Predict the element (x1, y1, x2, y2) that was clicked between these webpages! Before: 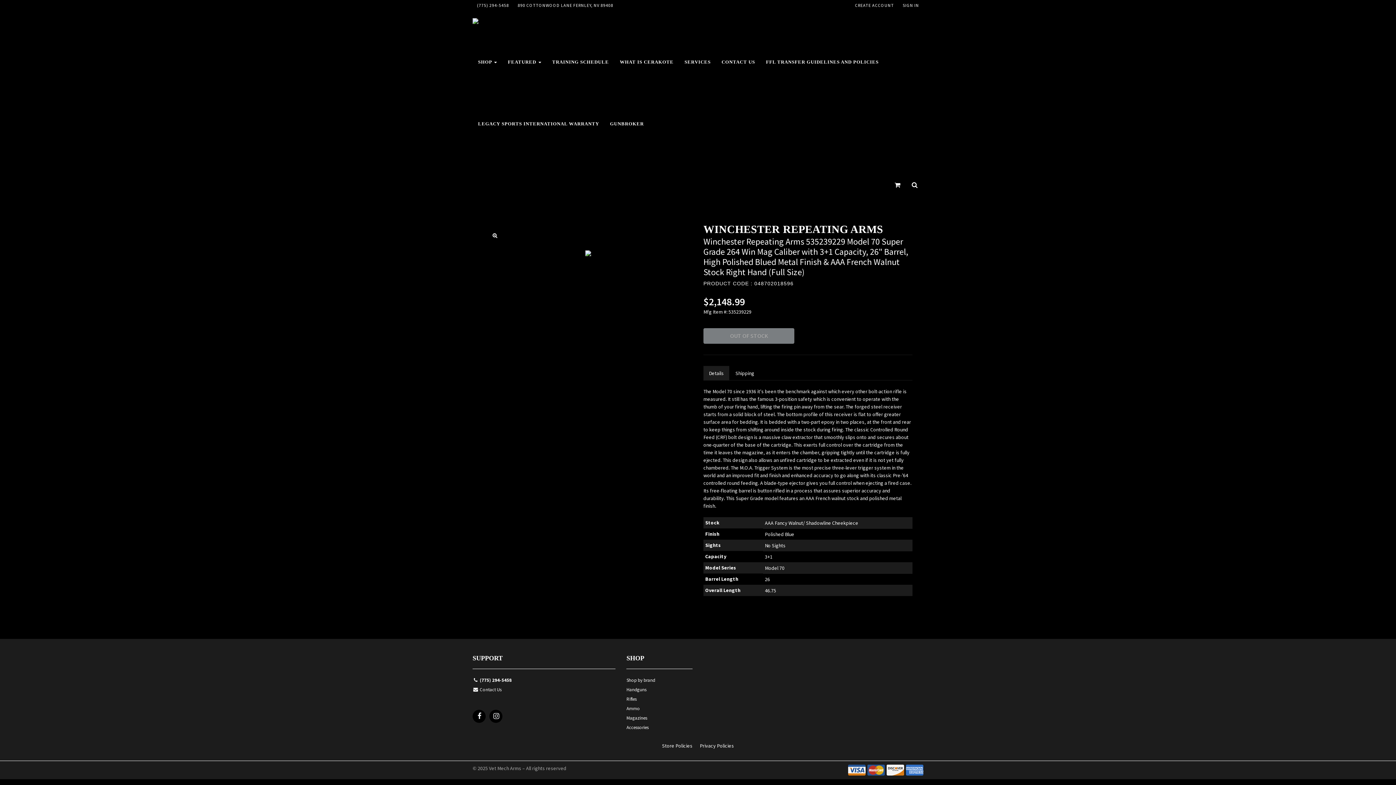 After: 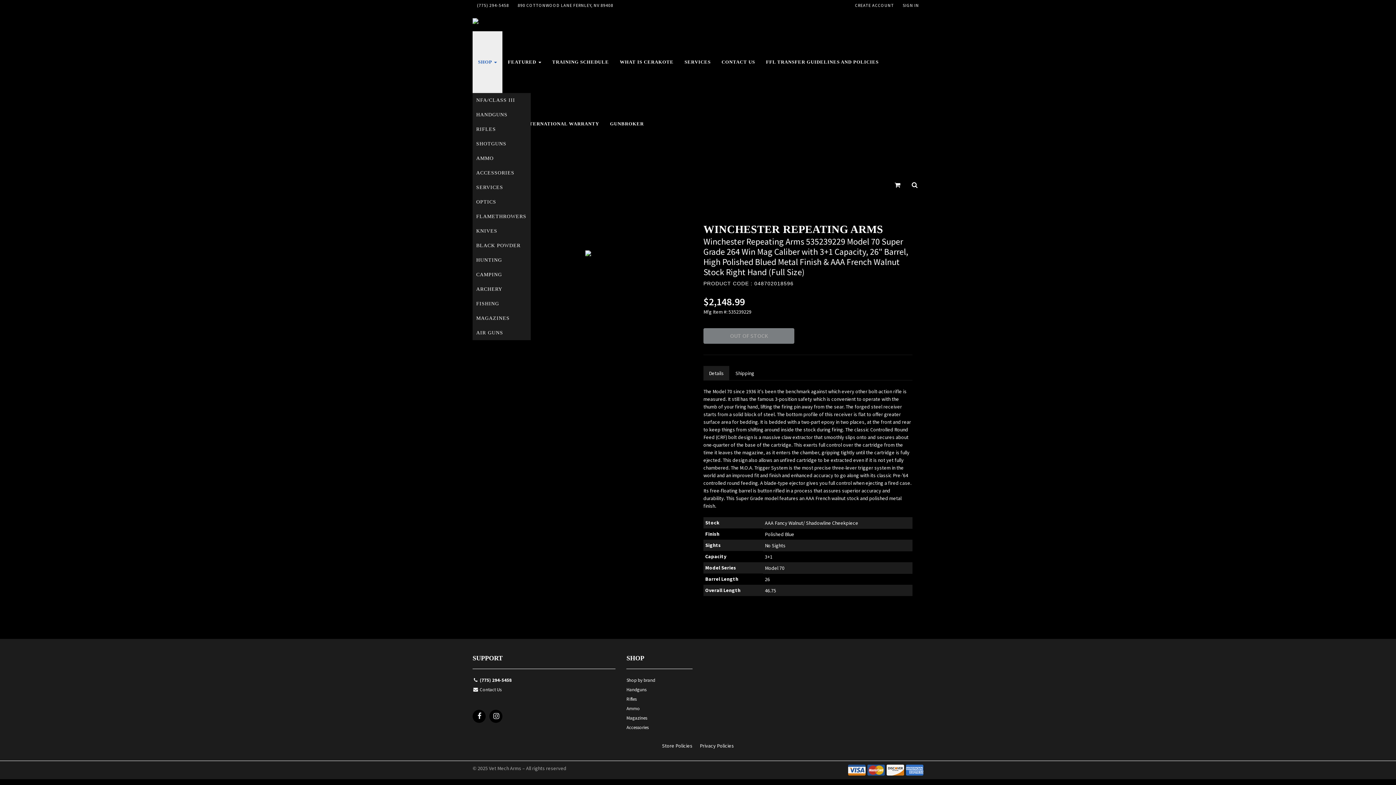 Action: label: SHOP  bbox: (472, 31, 502, 93)